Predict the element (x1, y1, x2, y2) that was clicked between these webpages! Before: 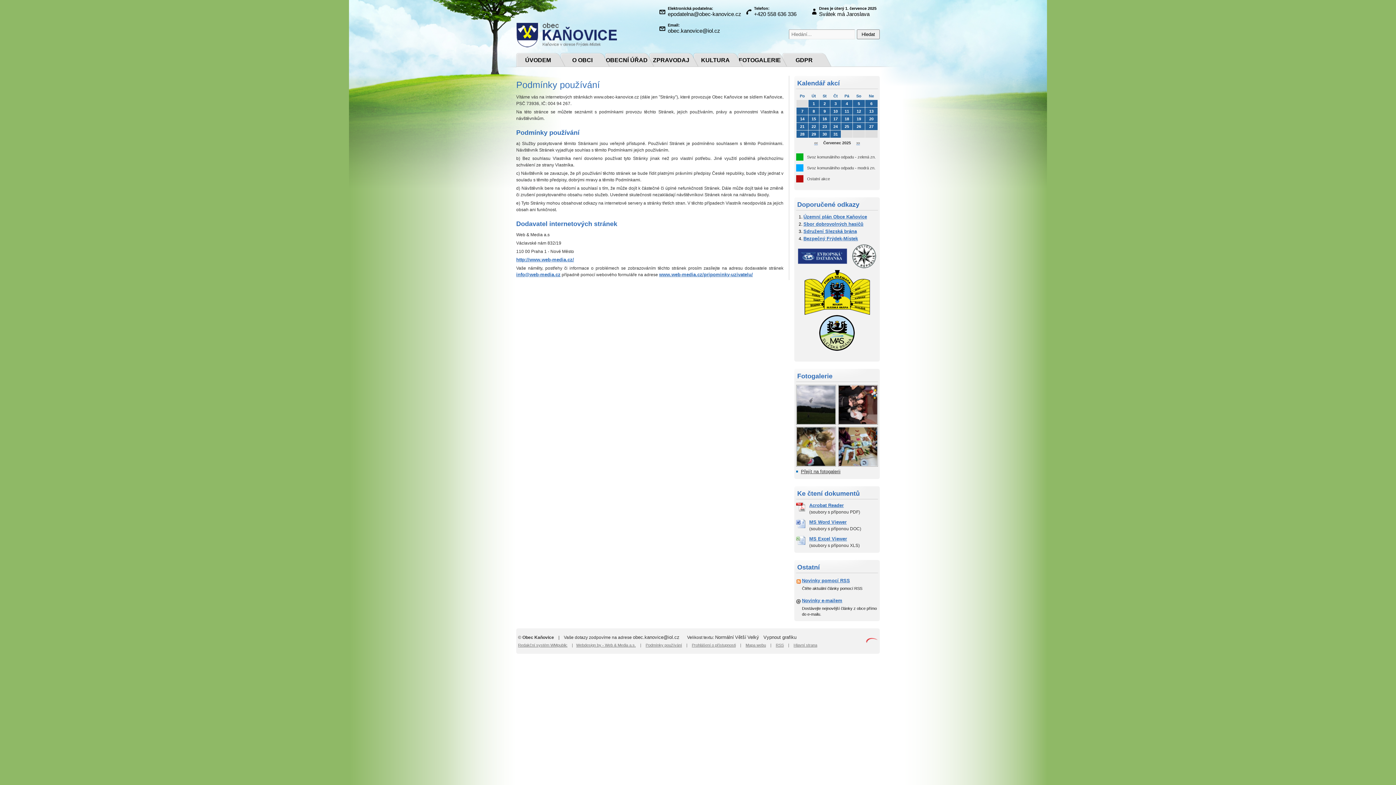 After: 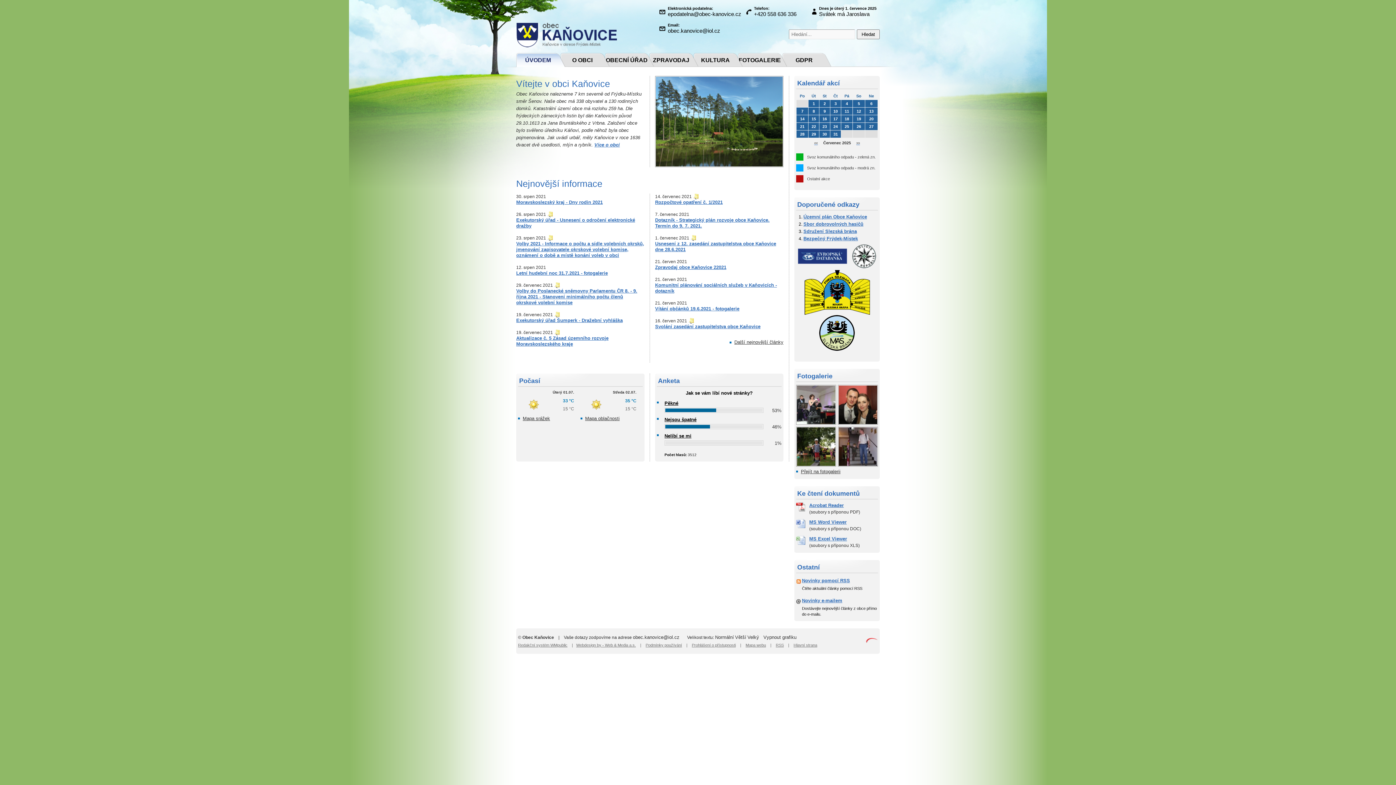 Action: bbox: (793, 643, 817, 647) label: Hlavní strana